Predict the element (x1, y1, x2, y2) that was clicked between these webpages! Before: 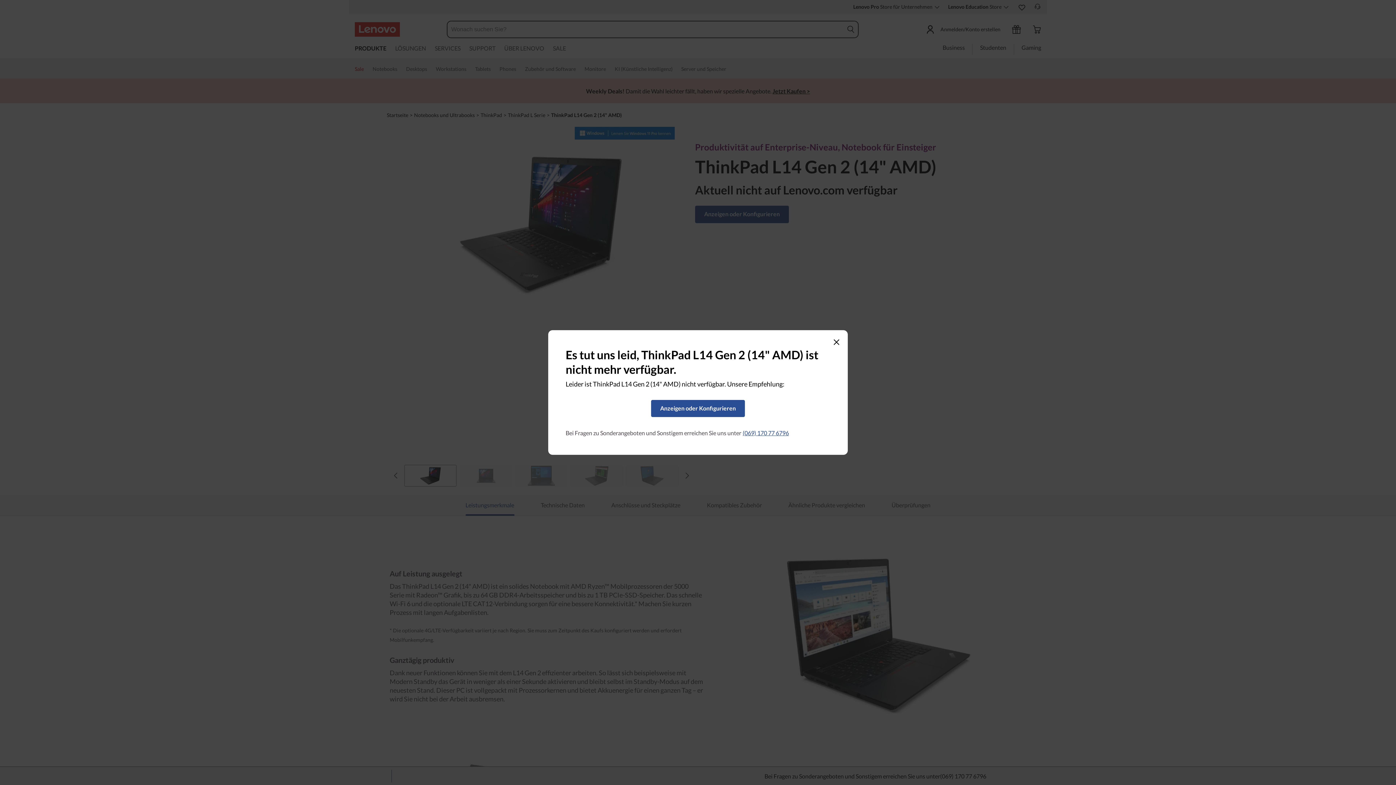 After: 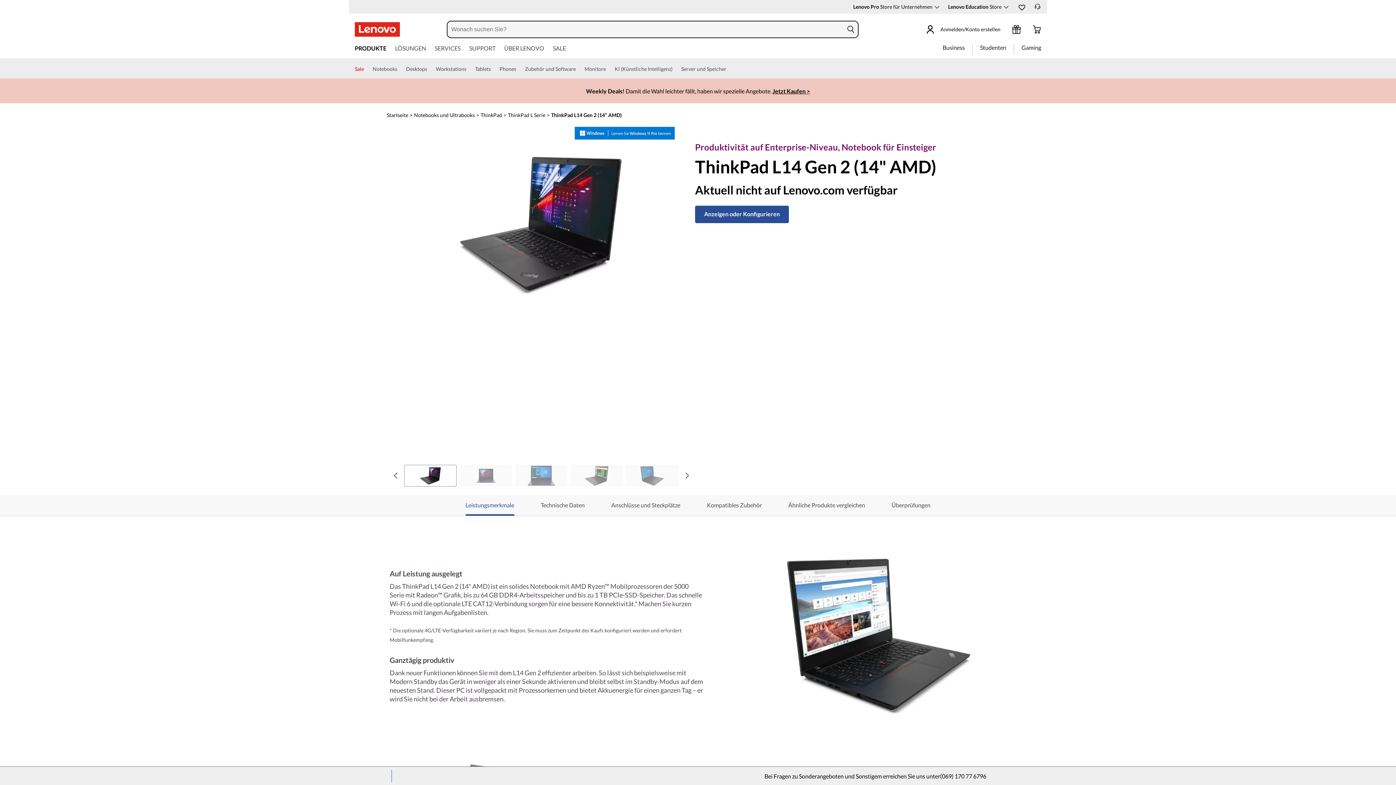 Action: bbox: (833, 339, 839, 344) label: Close this pop up window